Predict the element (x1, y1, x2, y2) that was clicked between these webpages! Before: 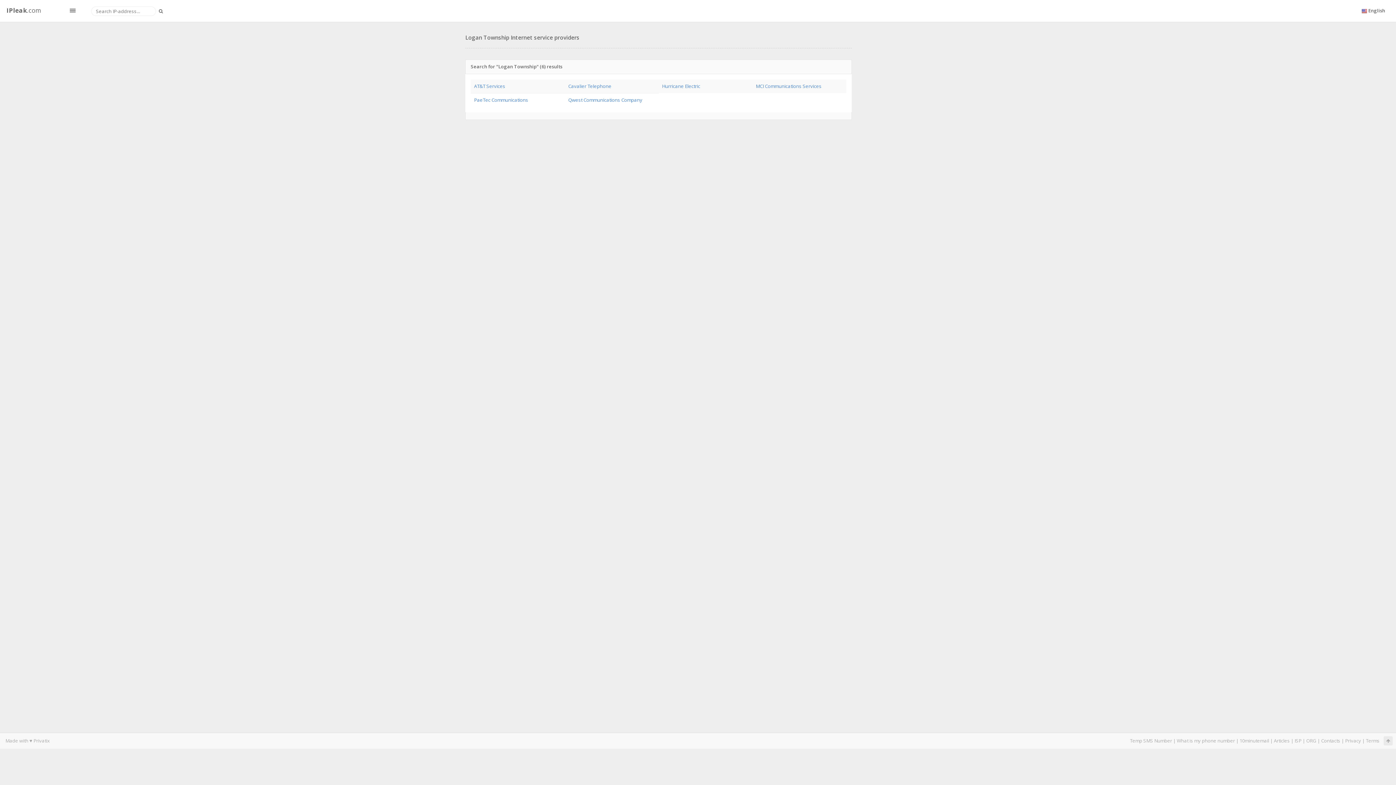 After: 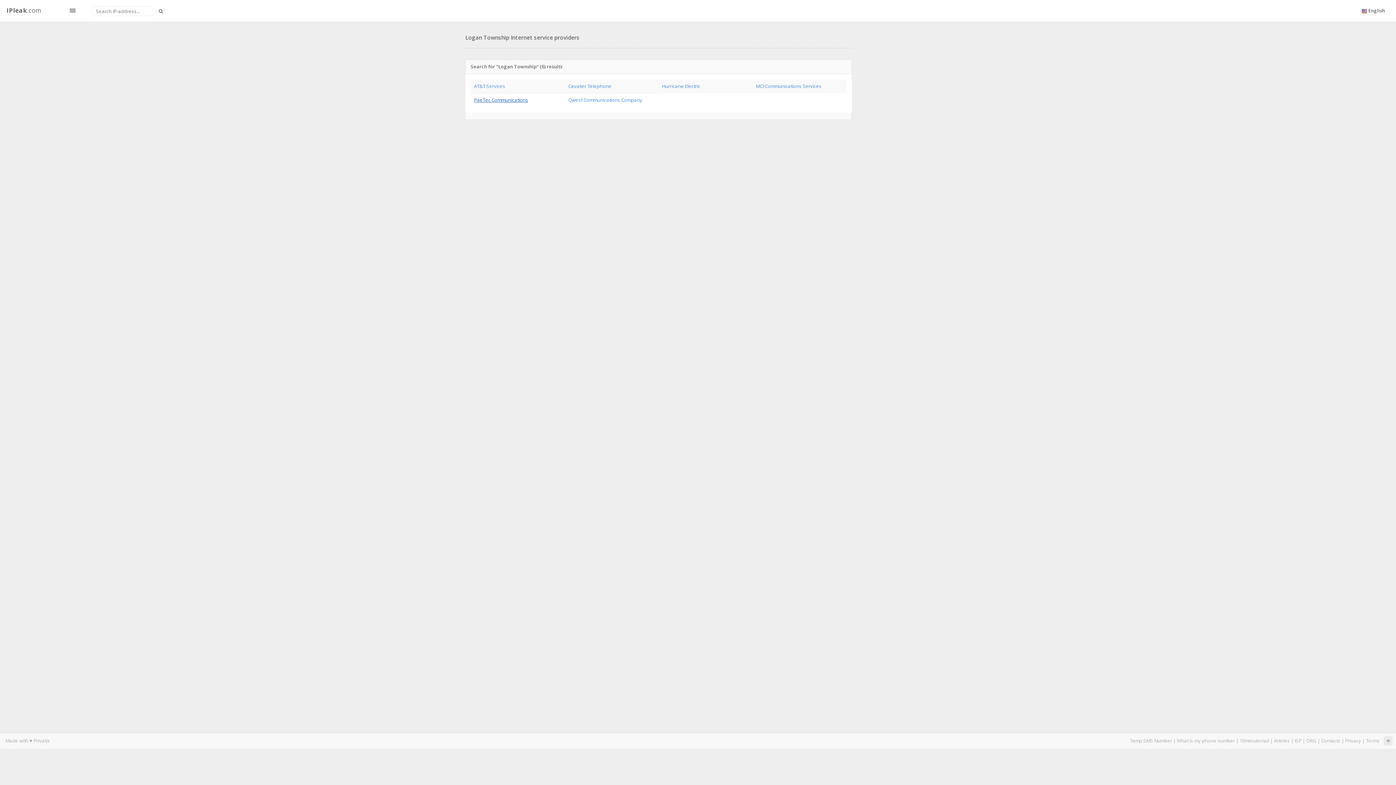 Action: bbox: (474, 96, 528, 103) label: PaeTec Communications